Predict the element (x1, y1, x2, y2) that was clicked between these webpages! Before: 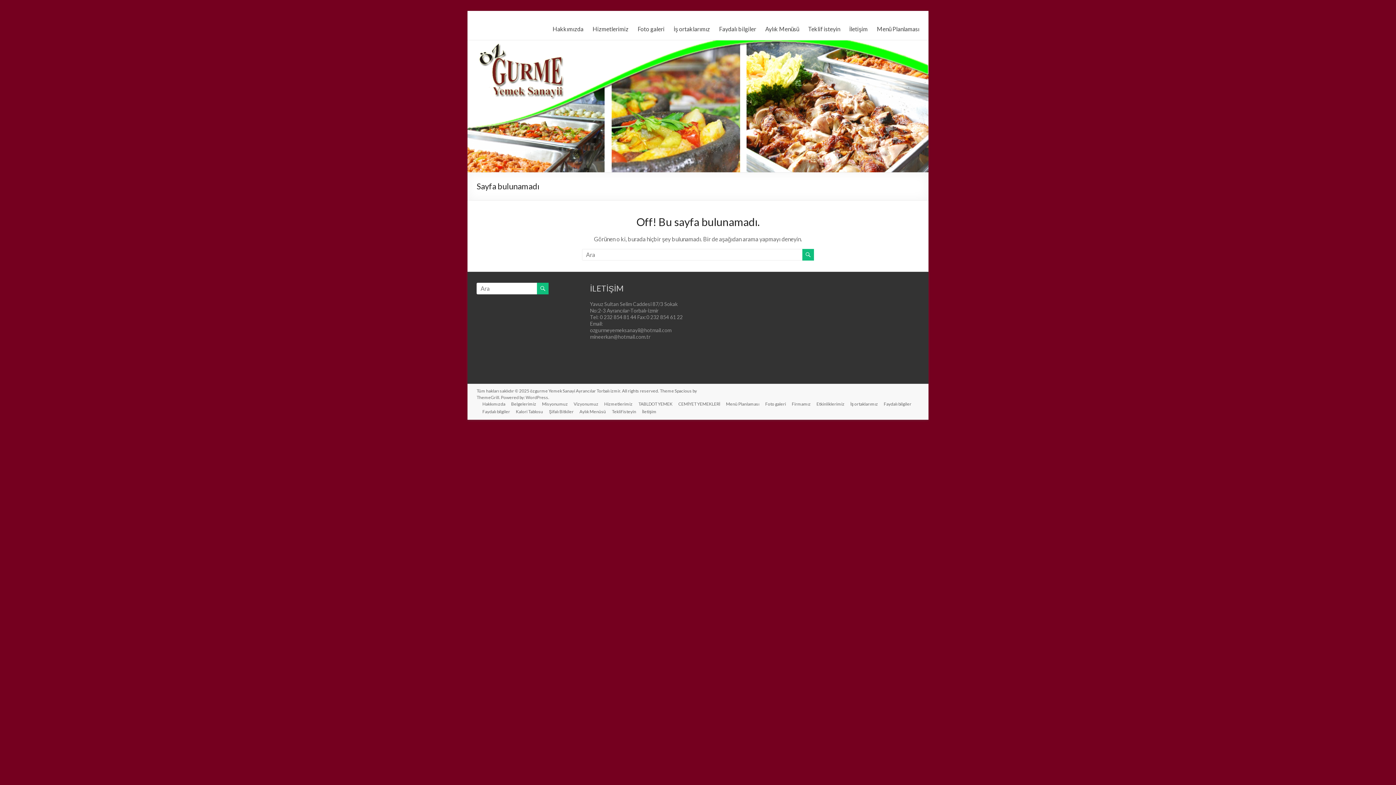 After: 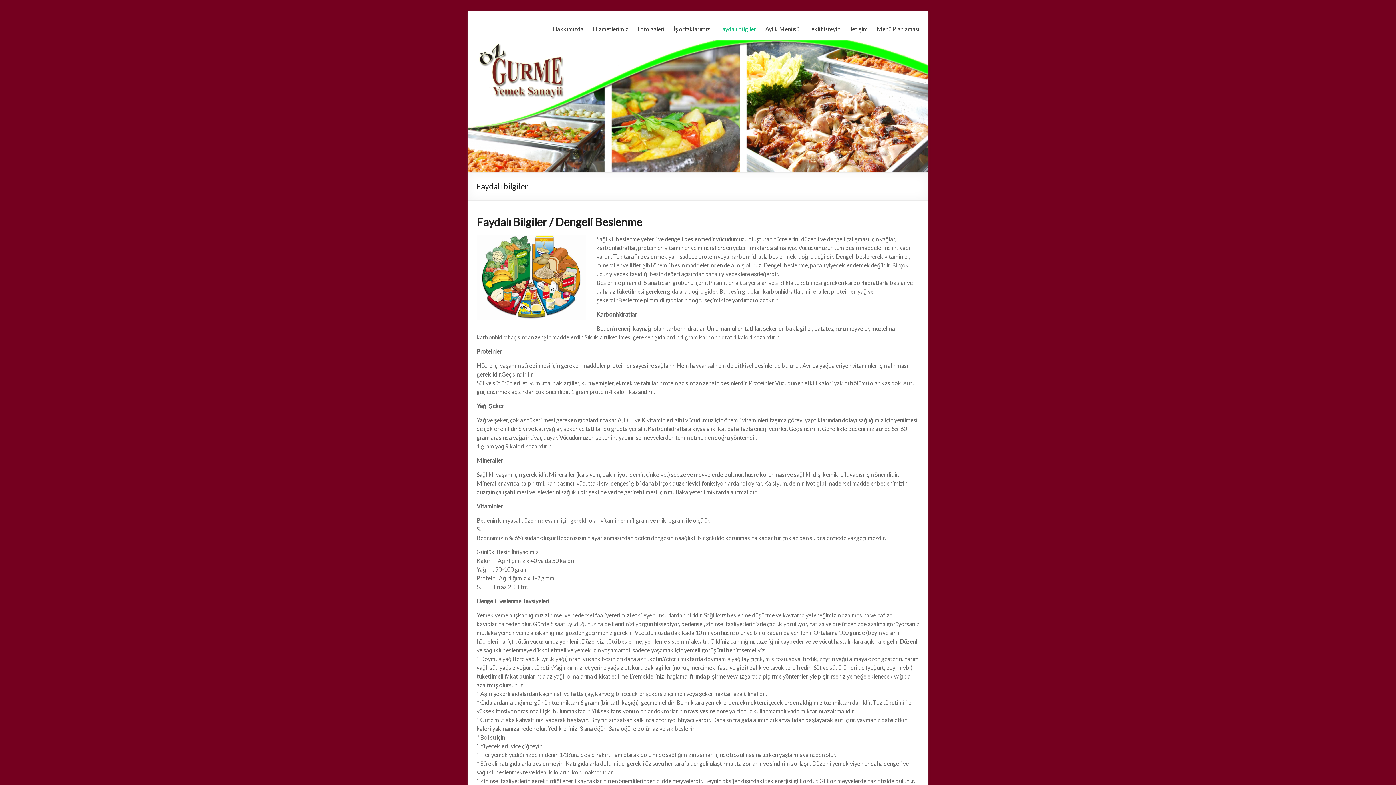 Action: bbox: (719, 23, 756, 34) label: Faydalı bilgiler